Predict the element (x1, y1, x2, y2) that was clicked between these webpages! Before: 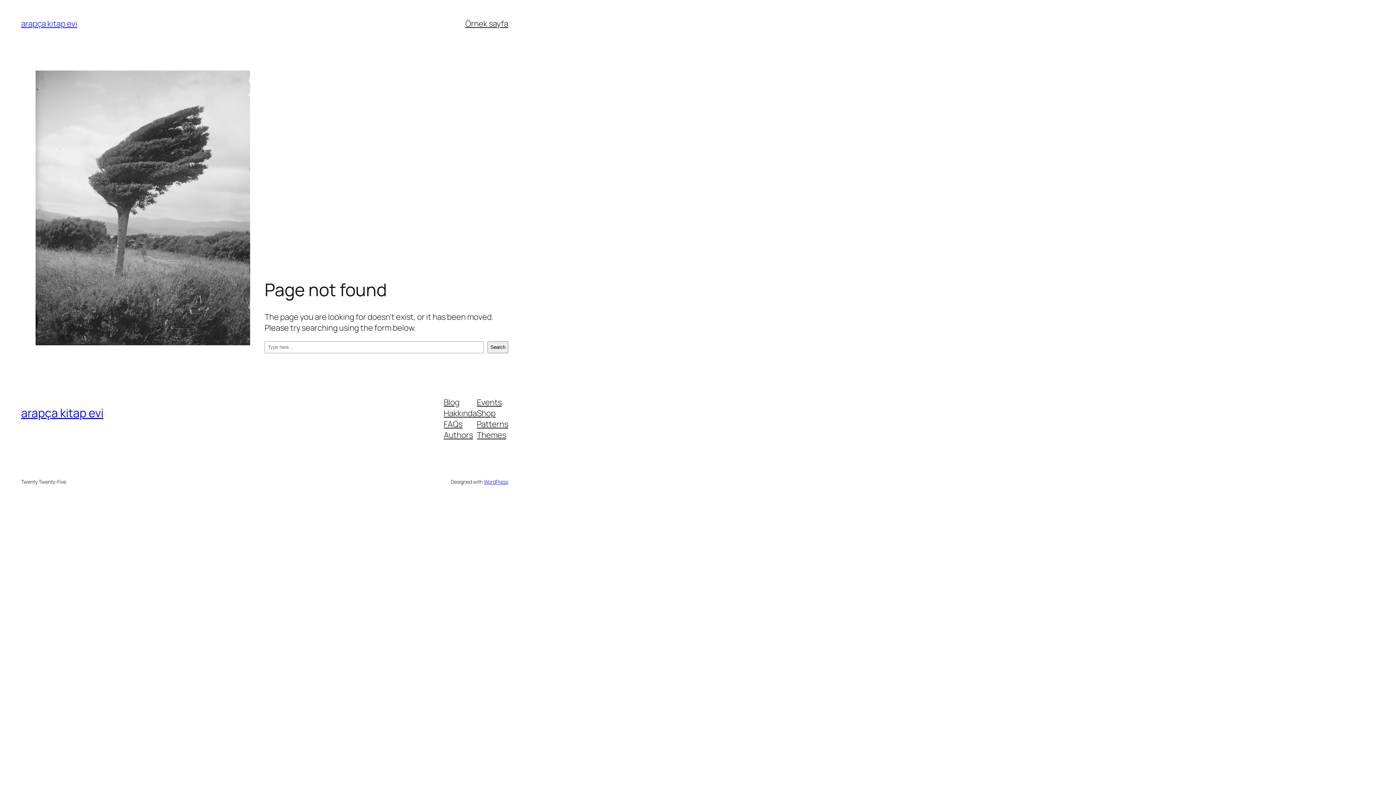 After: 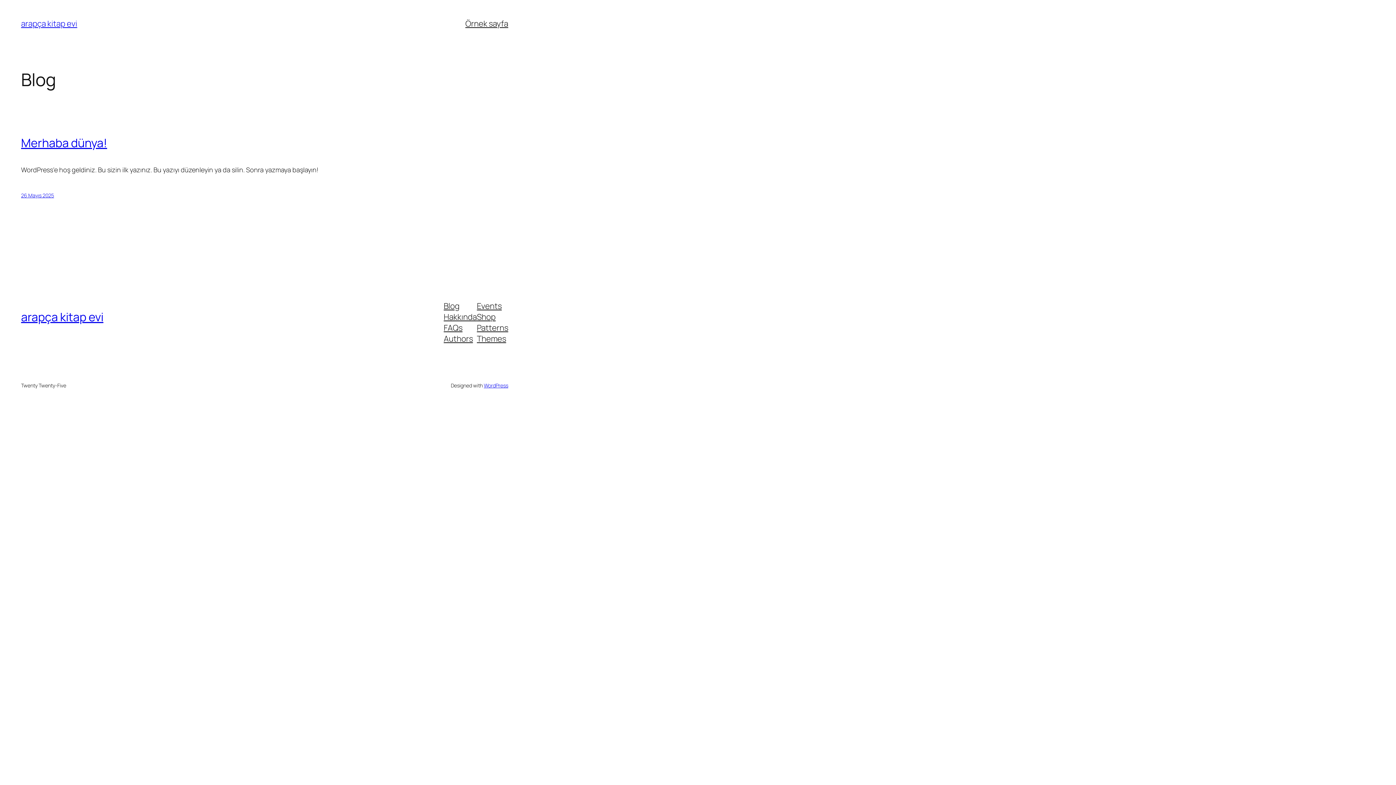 Action: bbox: (21, 405, 103, 421) label: arapça kitap evi